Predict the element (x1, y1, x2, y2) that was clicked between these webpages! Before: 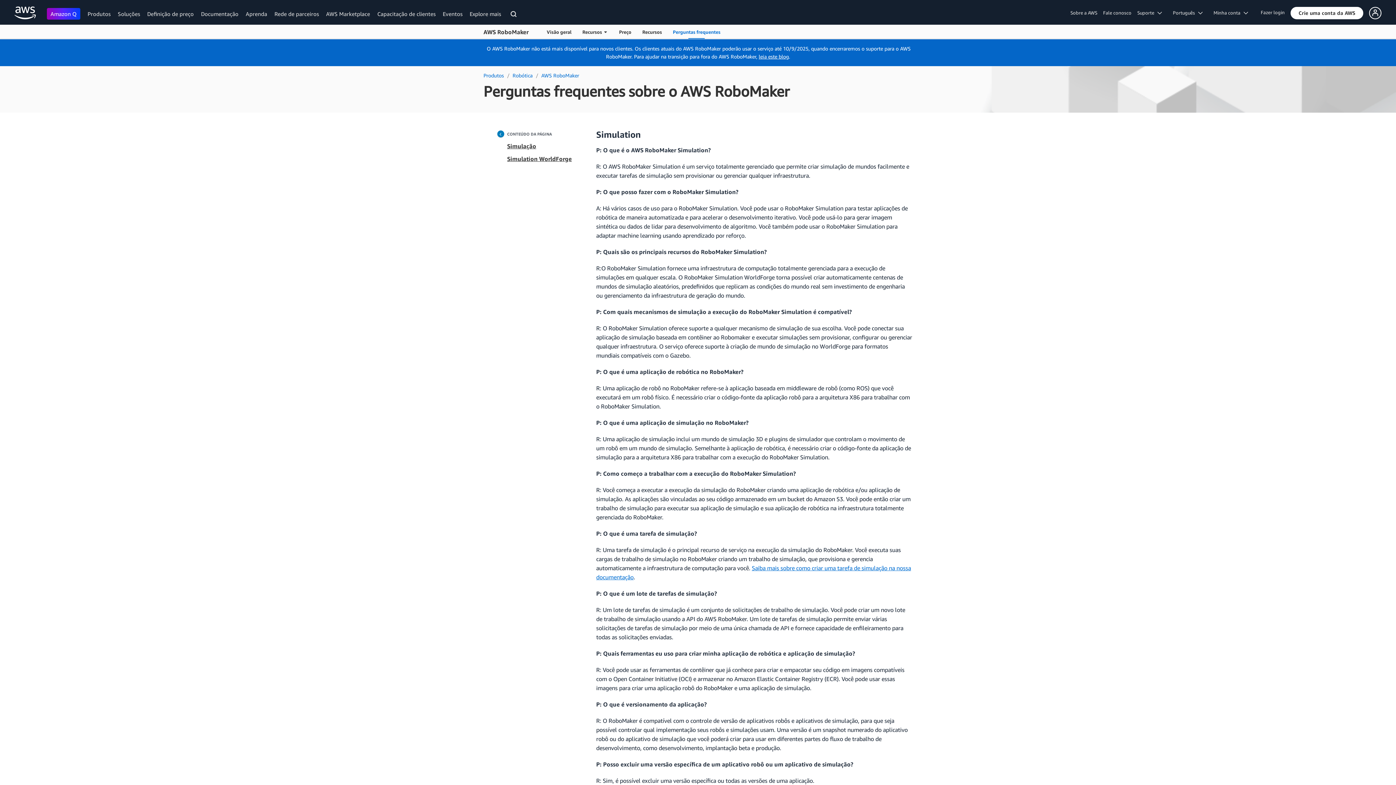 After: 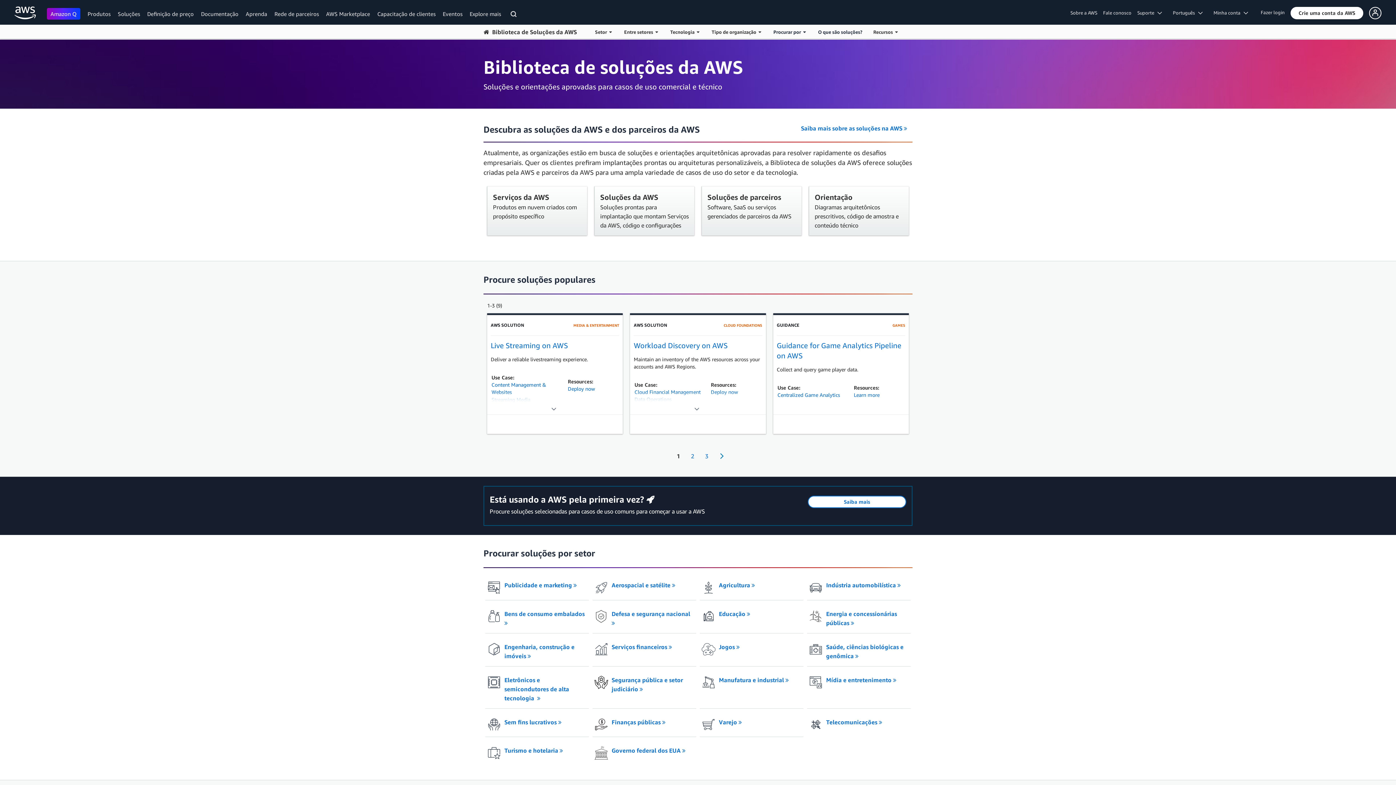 Action: bbox: (117, 10, 140, 17) label: Soluções